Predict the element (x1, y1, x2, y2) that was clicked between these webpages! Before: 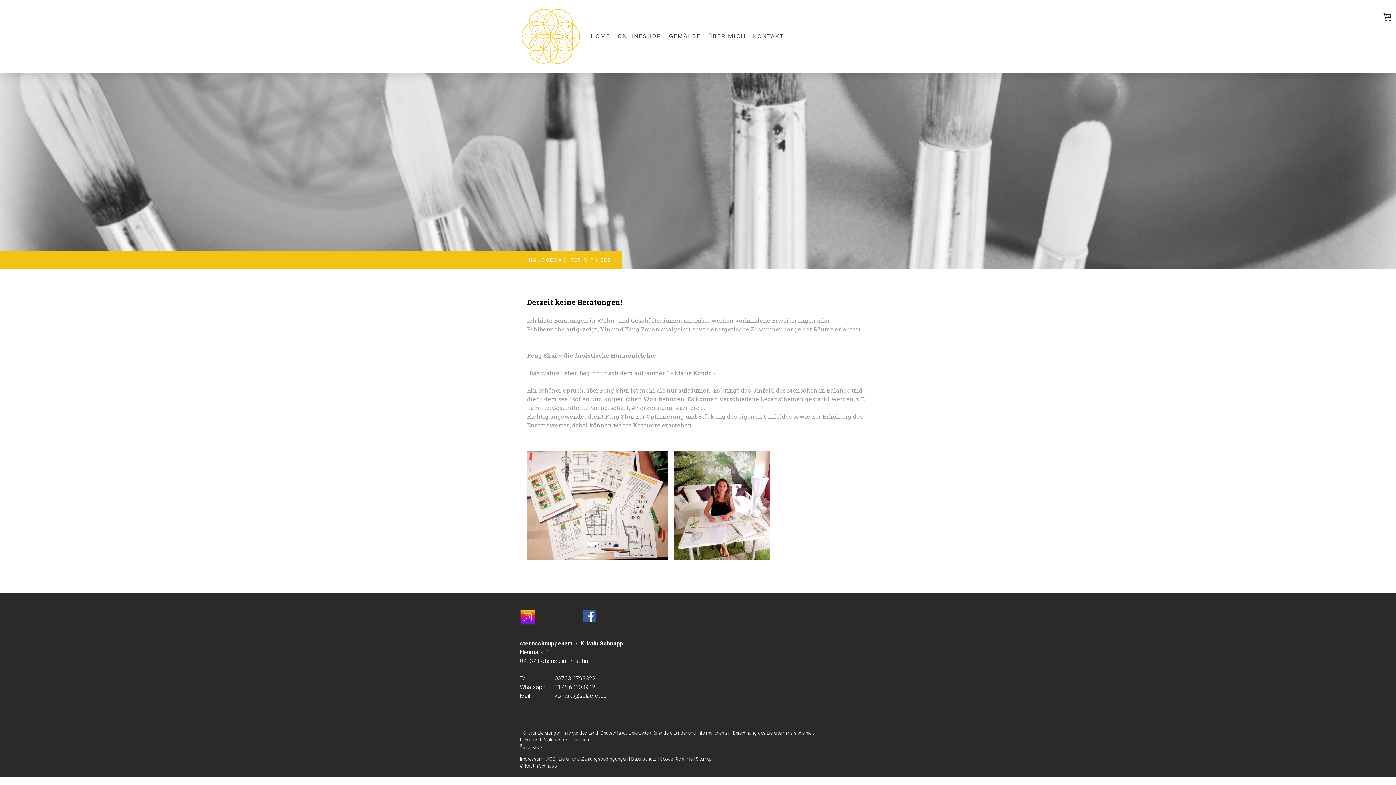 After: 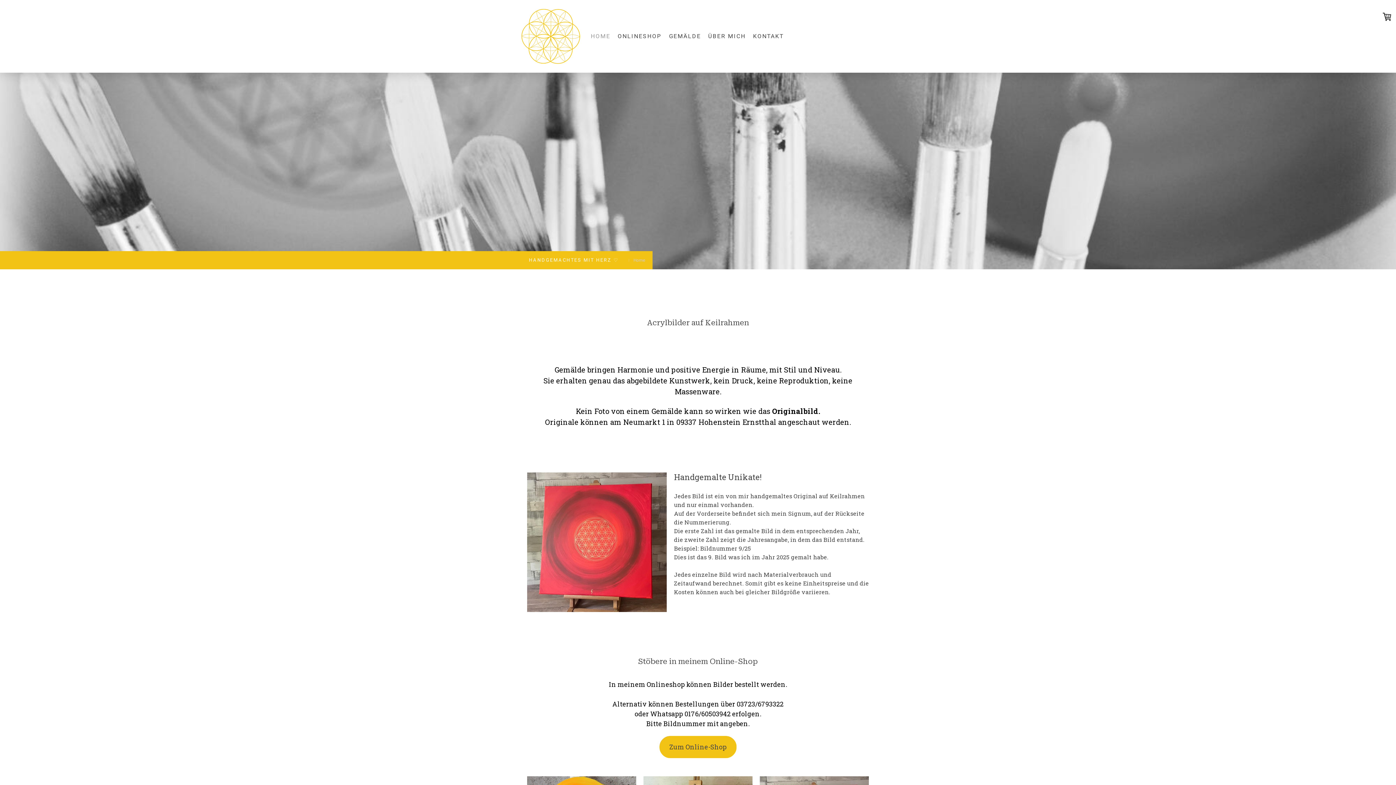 Action: label: HANDGEMACHTES MIT HERZ ♡ bbox: (529, 253, 619, 267)